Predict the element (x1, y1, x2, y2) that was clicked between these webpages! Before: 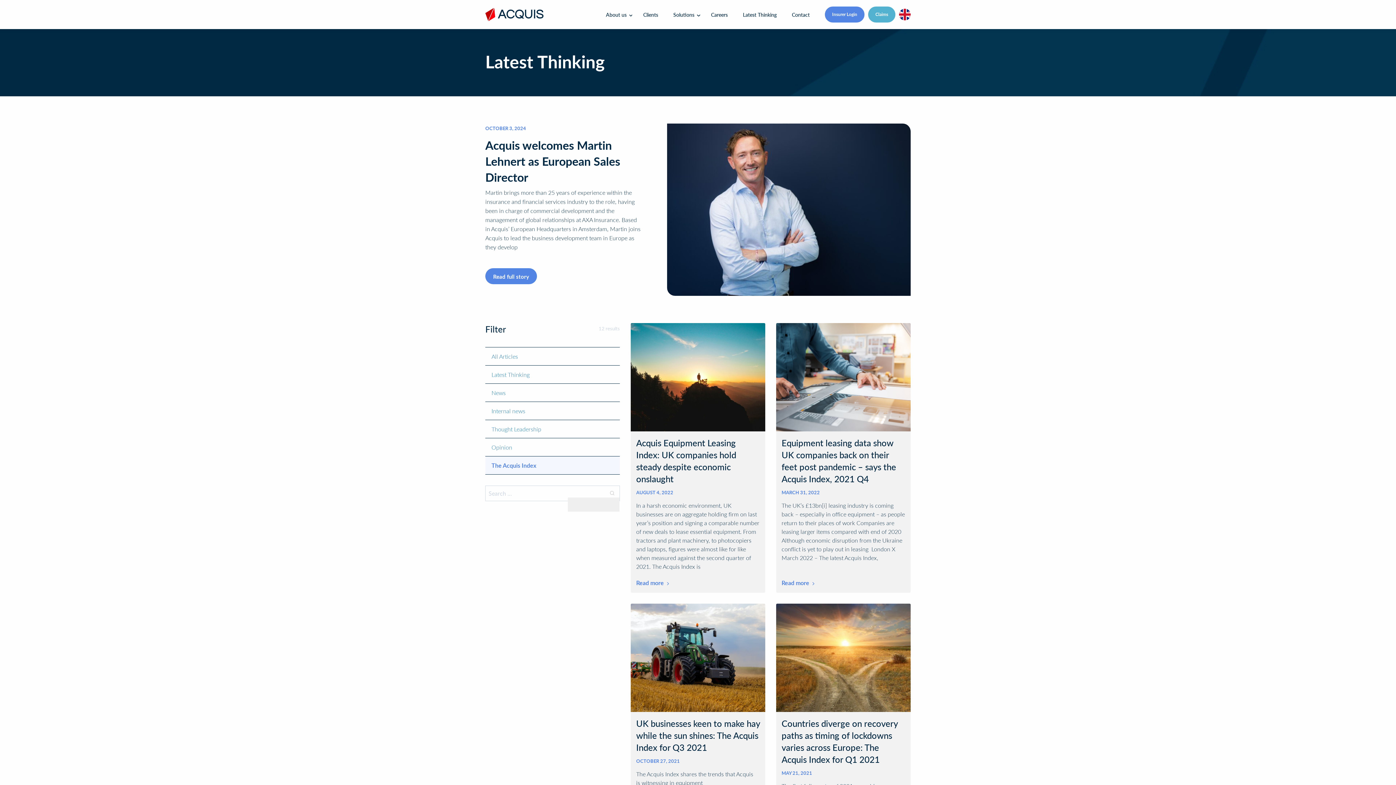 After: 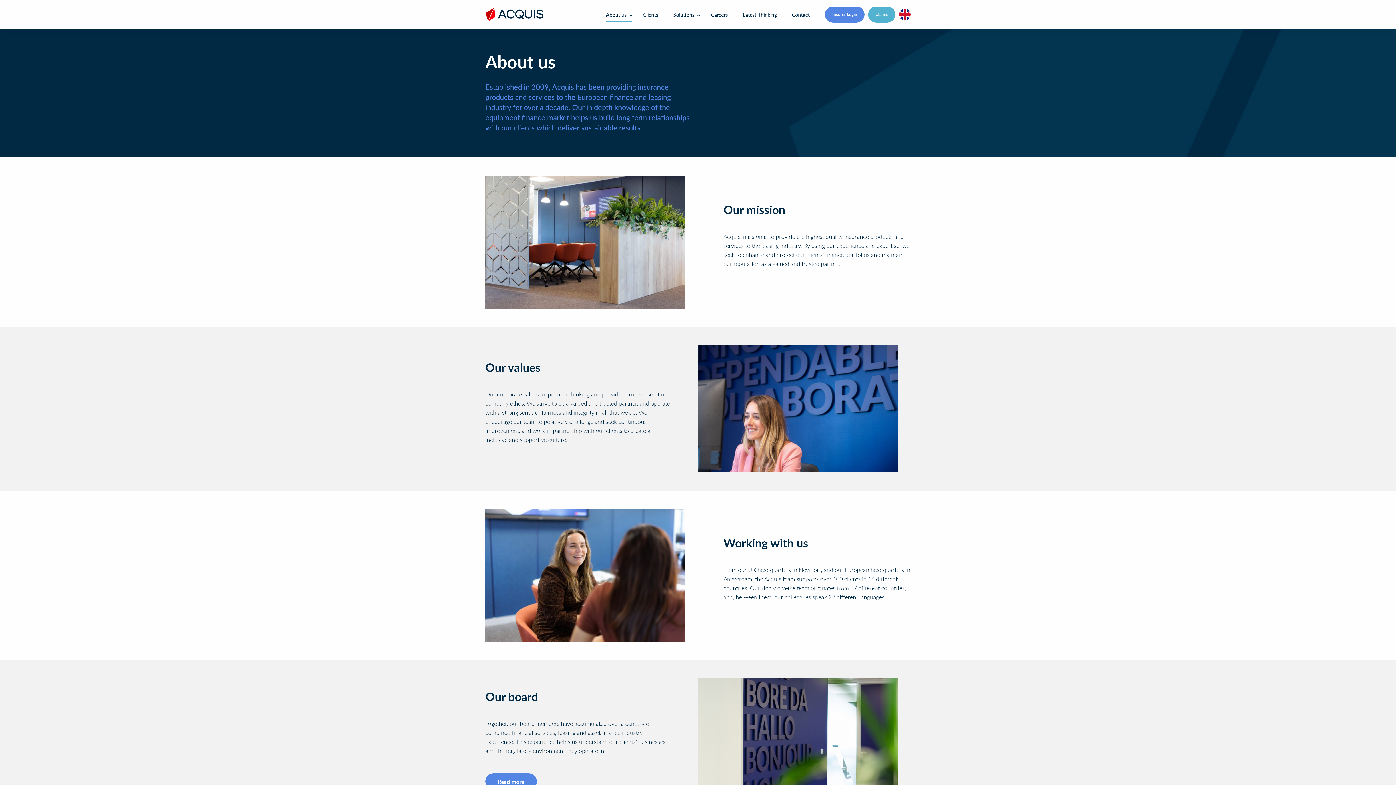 Action: label: About us bbox: (606, 0, 631, 29)